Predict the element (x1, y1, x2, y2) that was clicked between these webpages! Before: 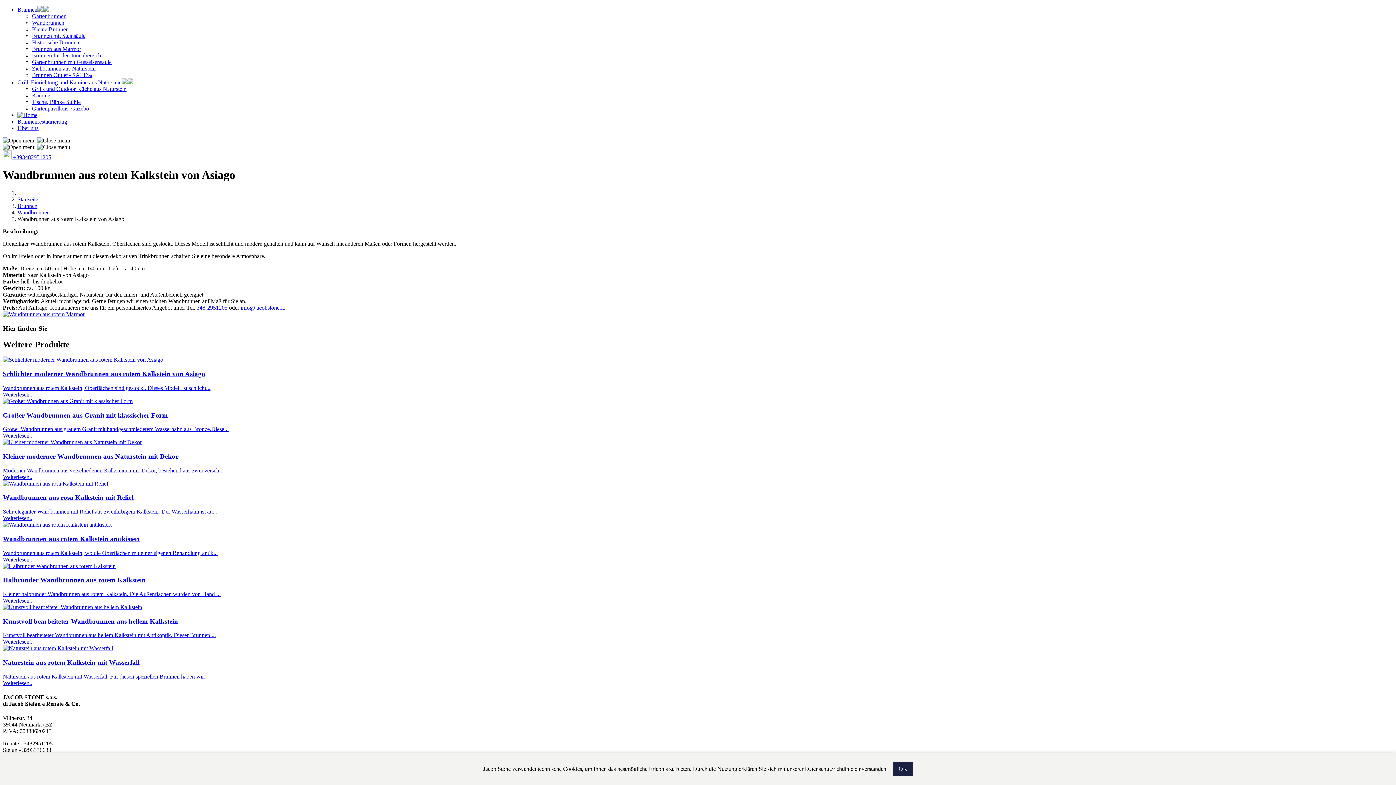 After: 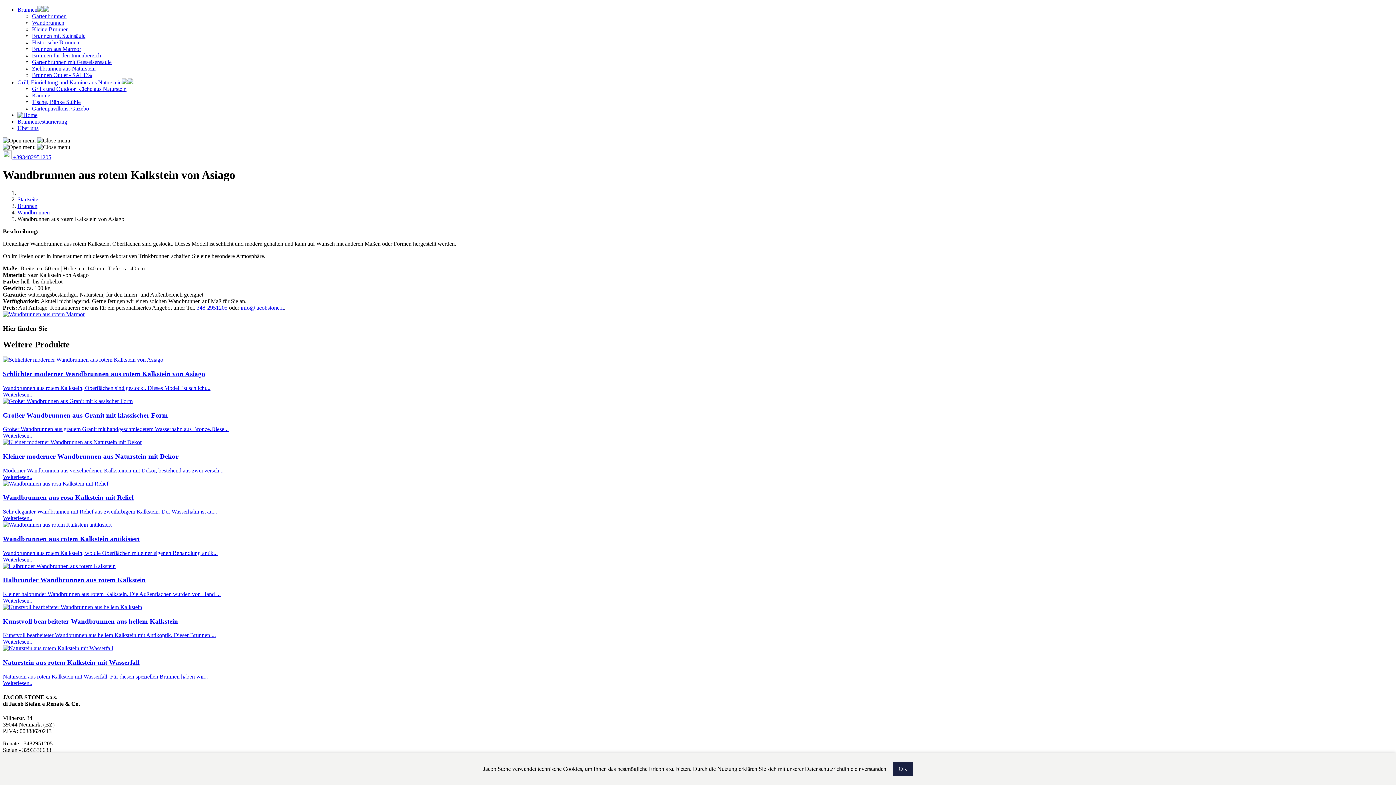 Action: bbox: (196, 304, 227, 310) label: 348-2951205